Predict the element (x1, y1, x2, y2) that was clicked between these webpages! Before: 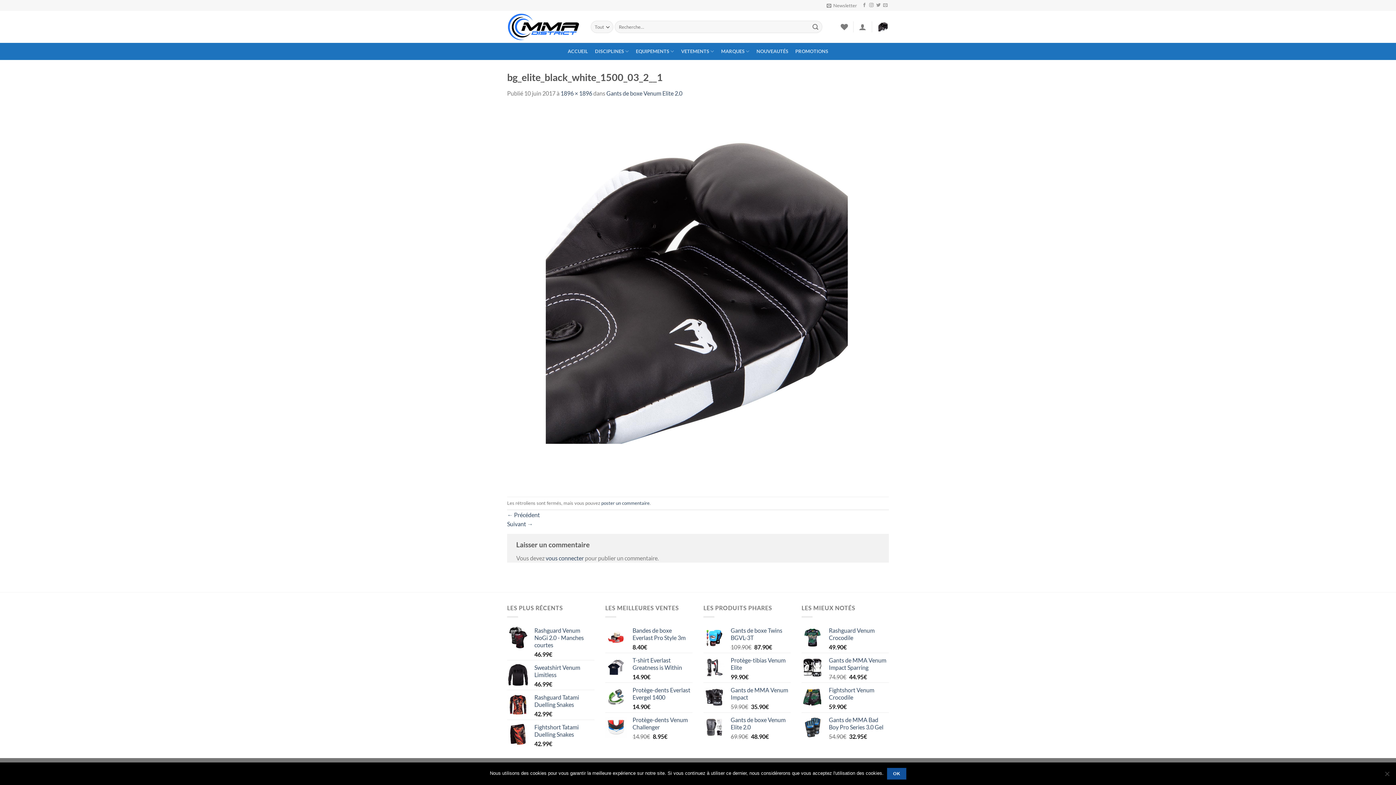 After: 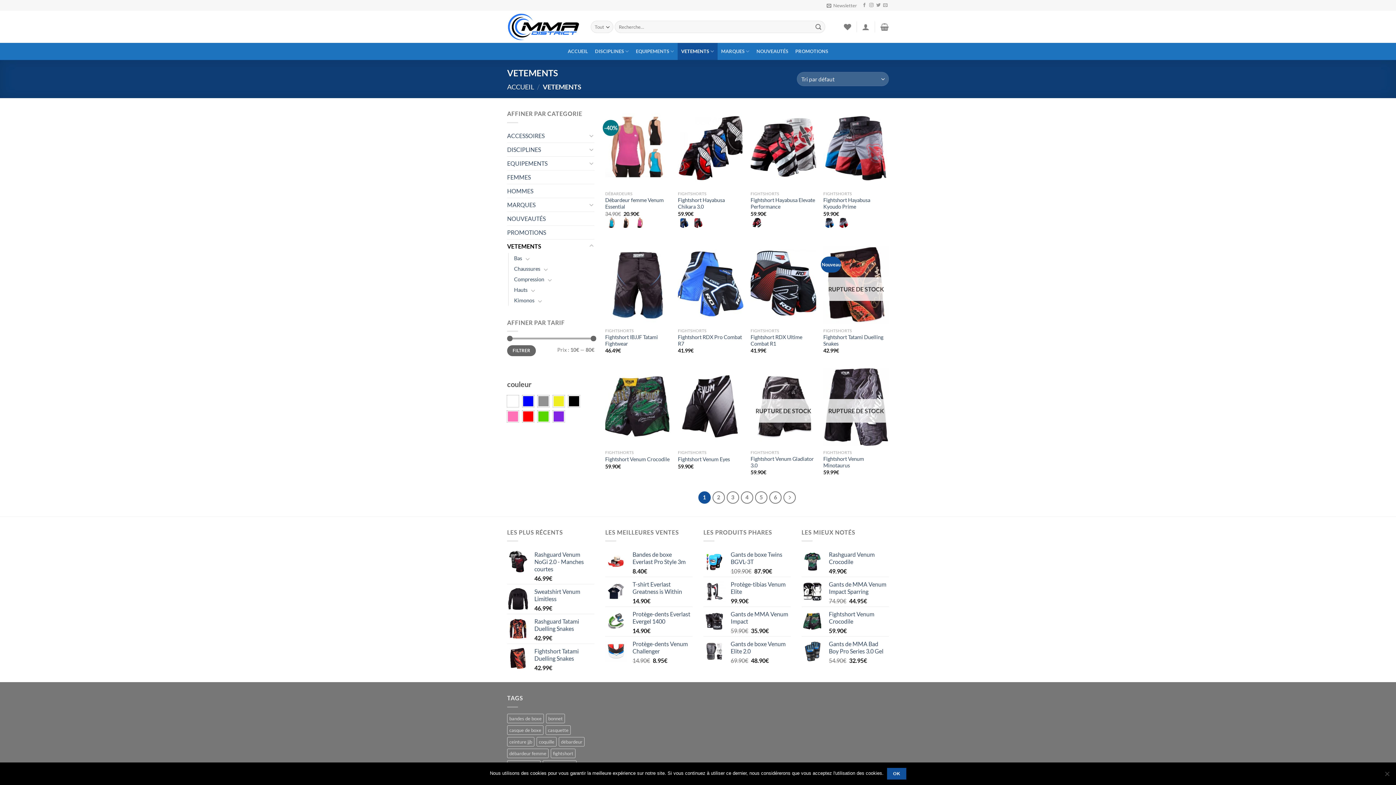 Action: label: VETEMENTS bbox: (677, 42, 717, 60)